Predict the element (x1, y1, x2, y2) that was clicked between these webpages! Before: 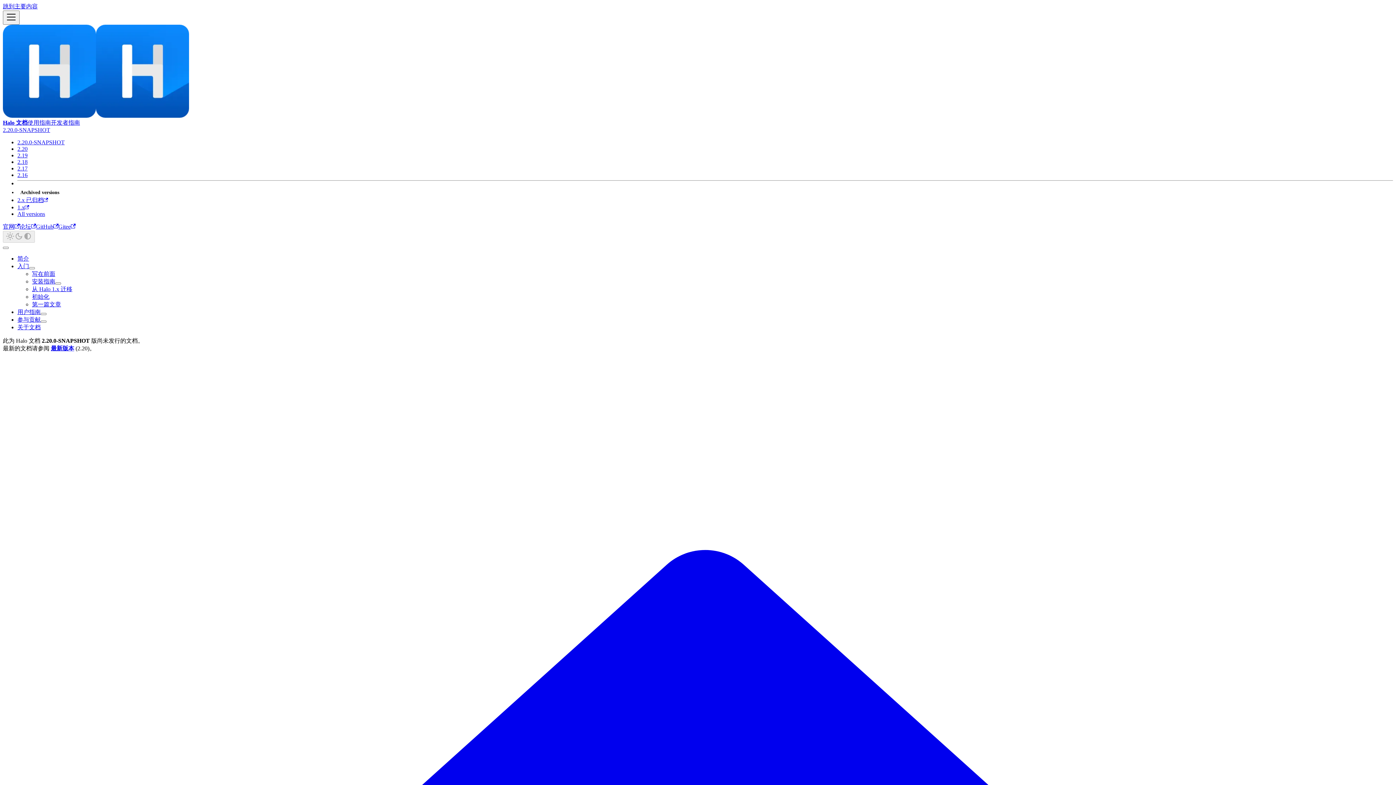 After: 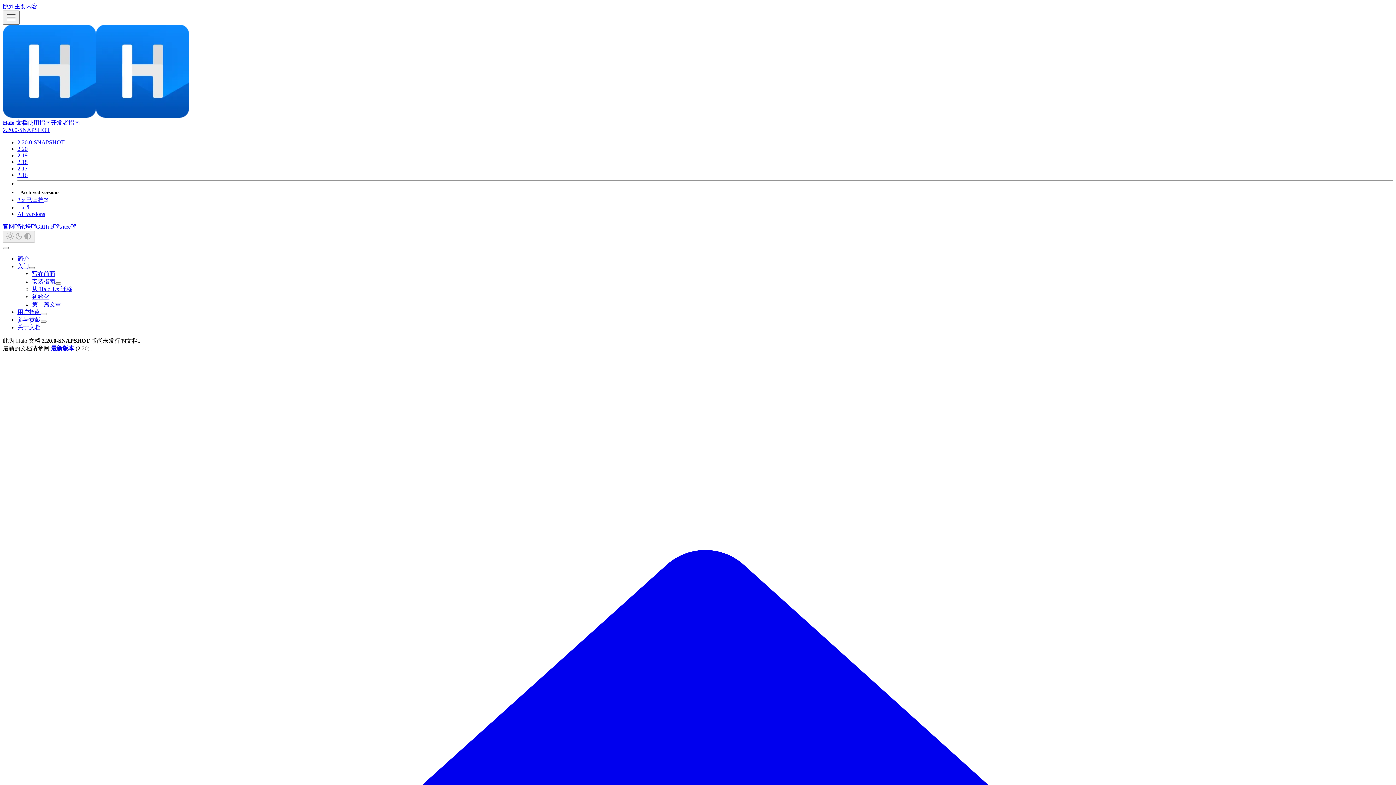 Action: label: 使用指南 bbox: (27, 119, 50, 125)